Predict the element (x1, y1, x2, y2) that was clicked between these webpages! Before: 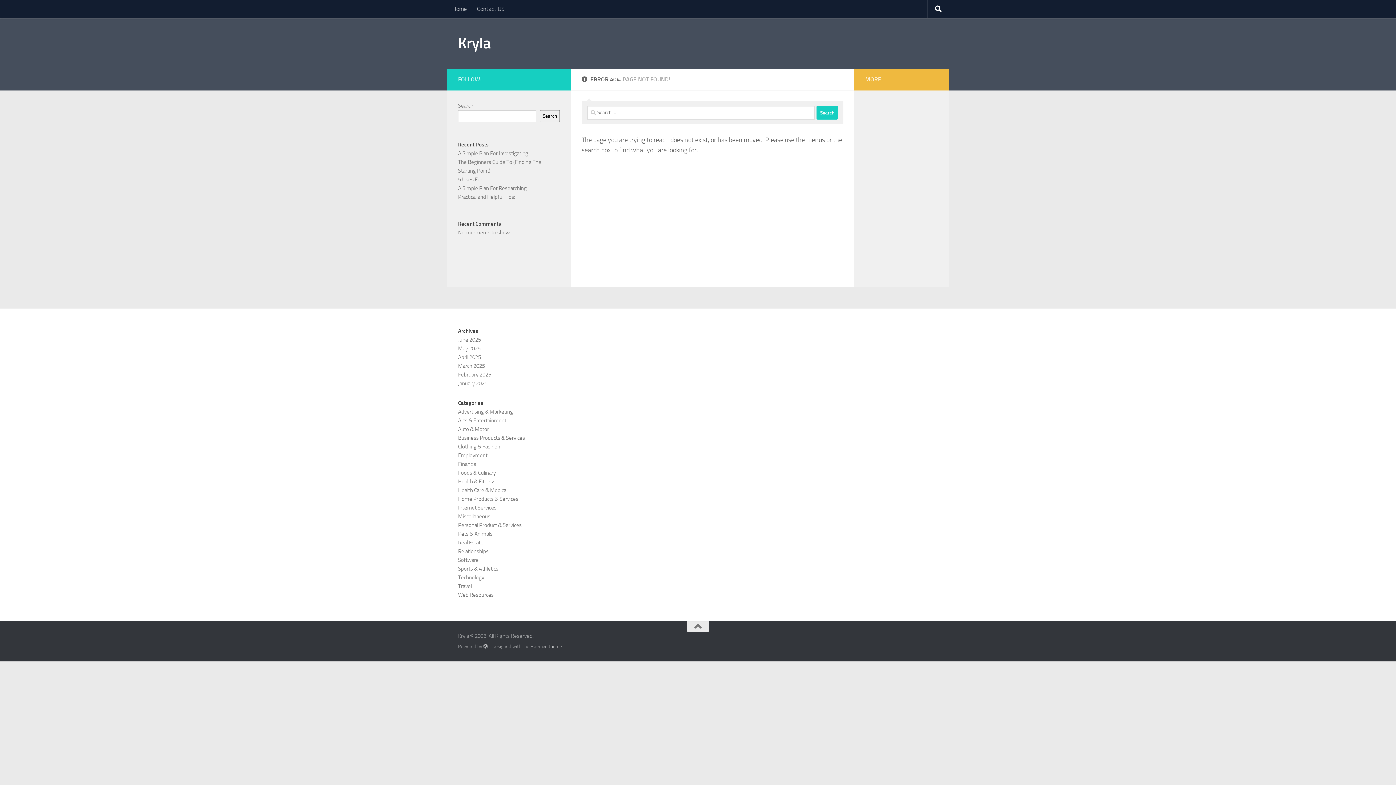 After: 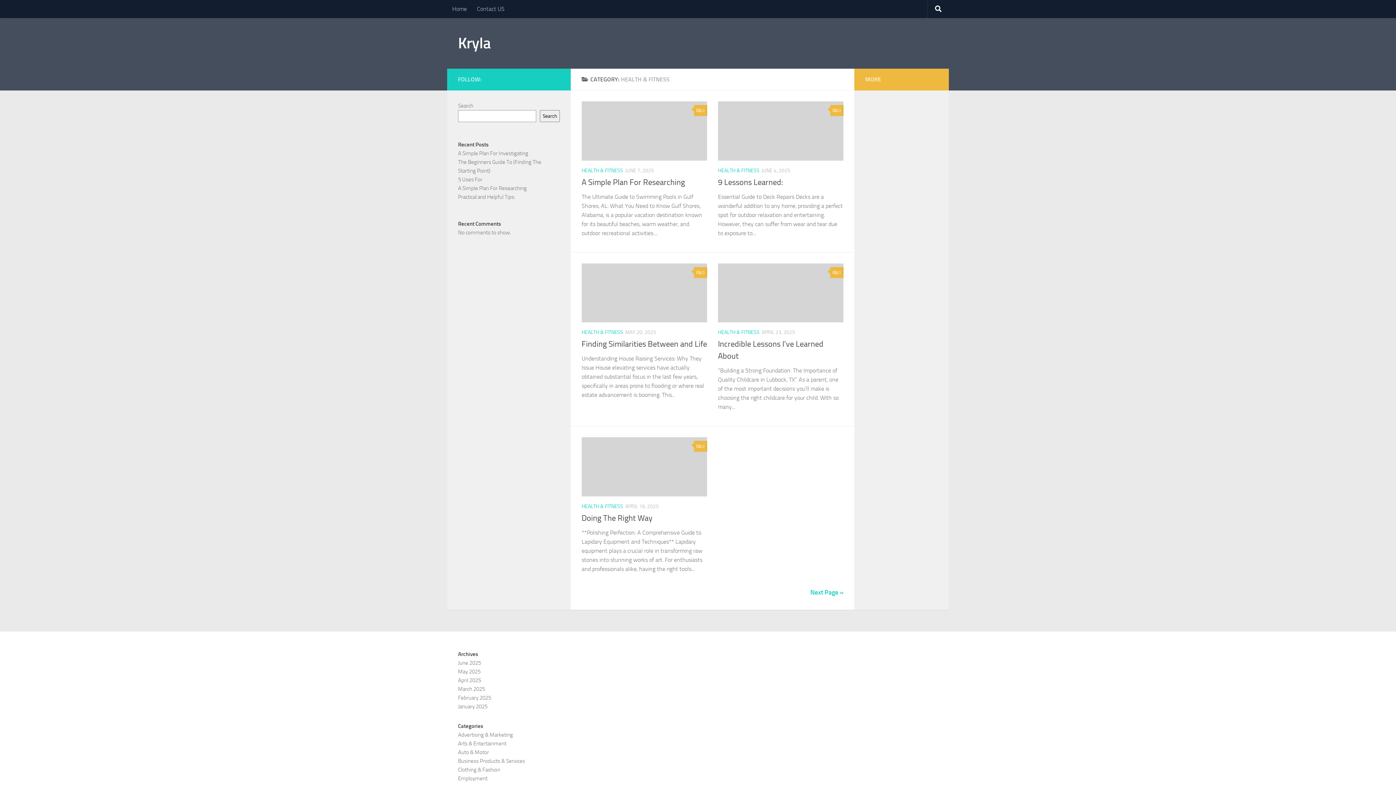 Action: bbox: (458, 478, 495, 485) label: Health & Fitness